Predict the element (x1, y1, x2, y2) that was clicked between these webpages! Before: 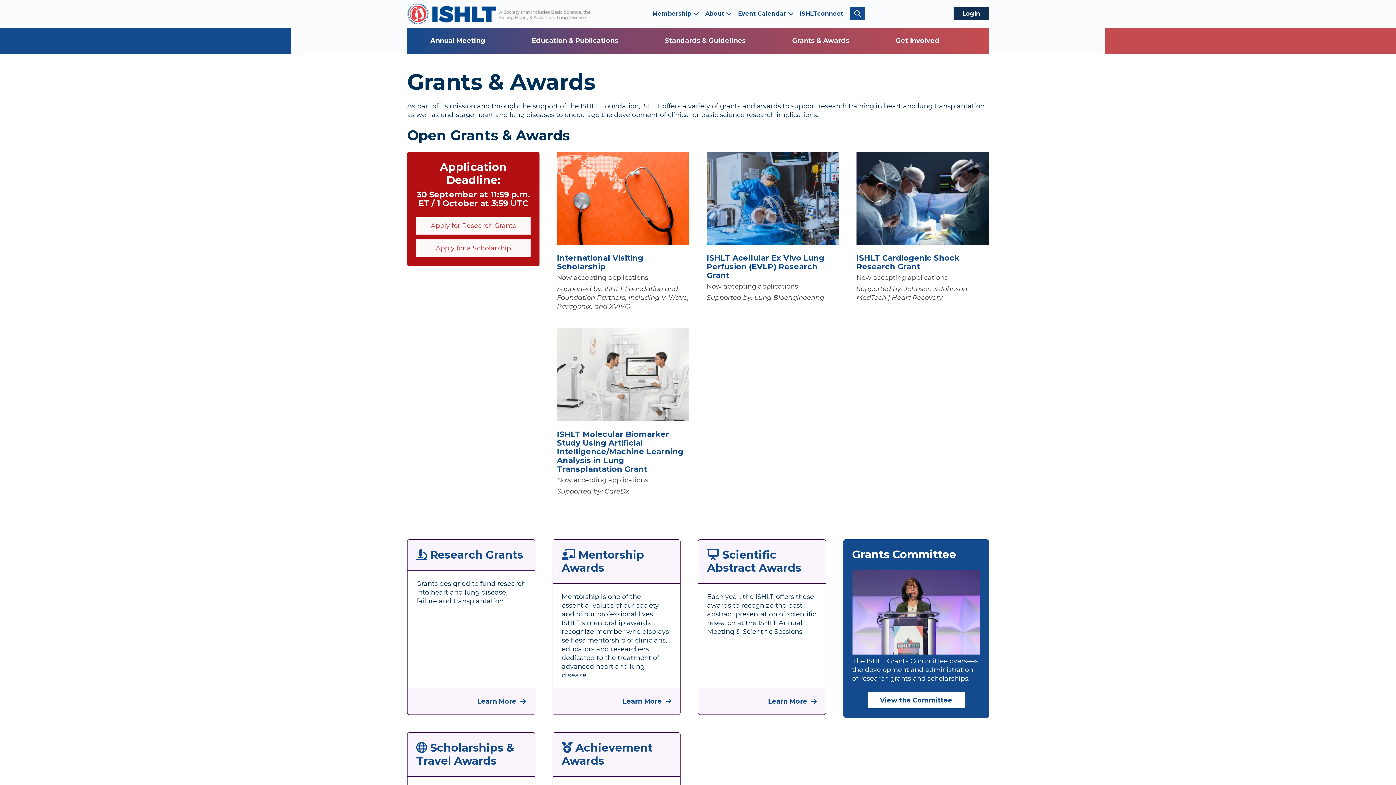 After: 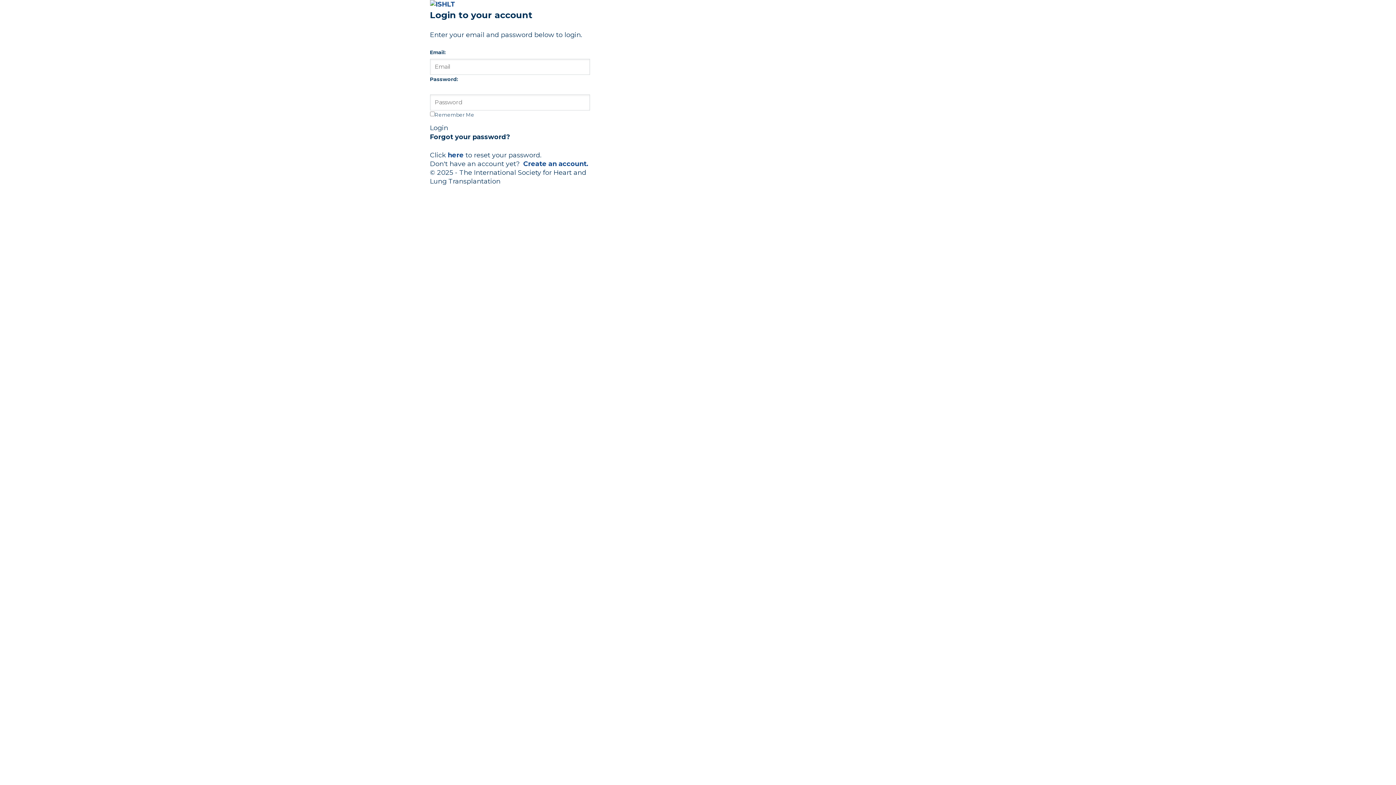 Action: label: Login bbox: (953, 7, 989, 20)